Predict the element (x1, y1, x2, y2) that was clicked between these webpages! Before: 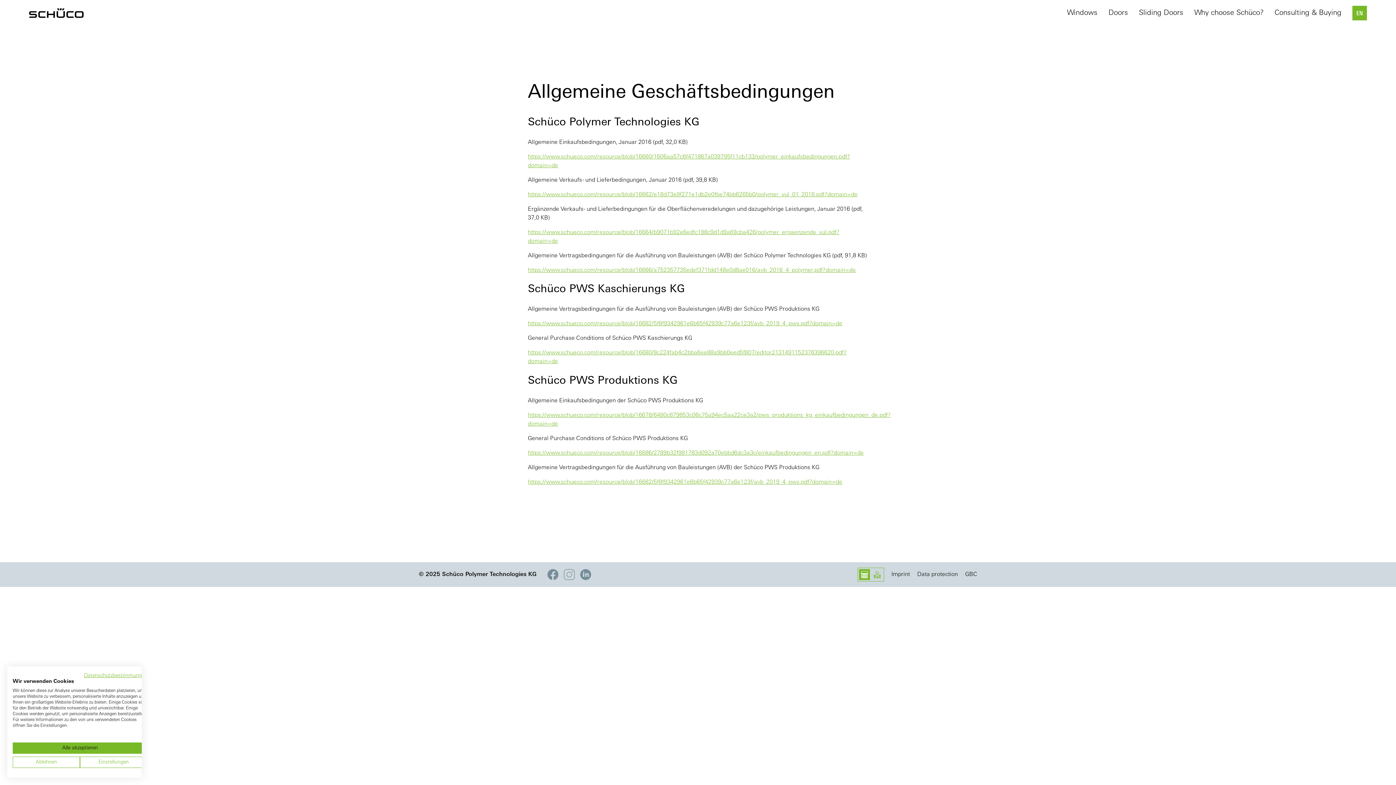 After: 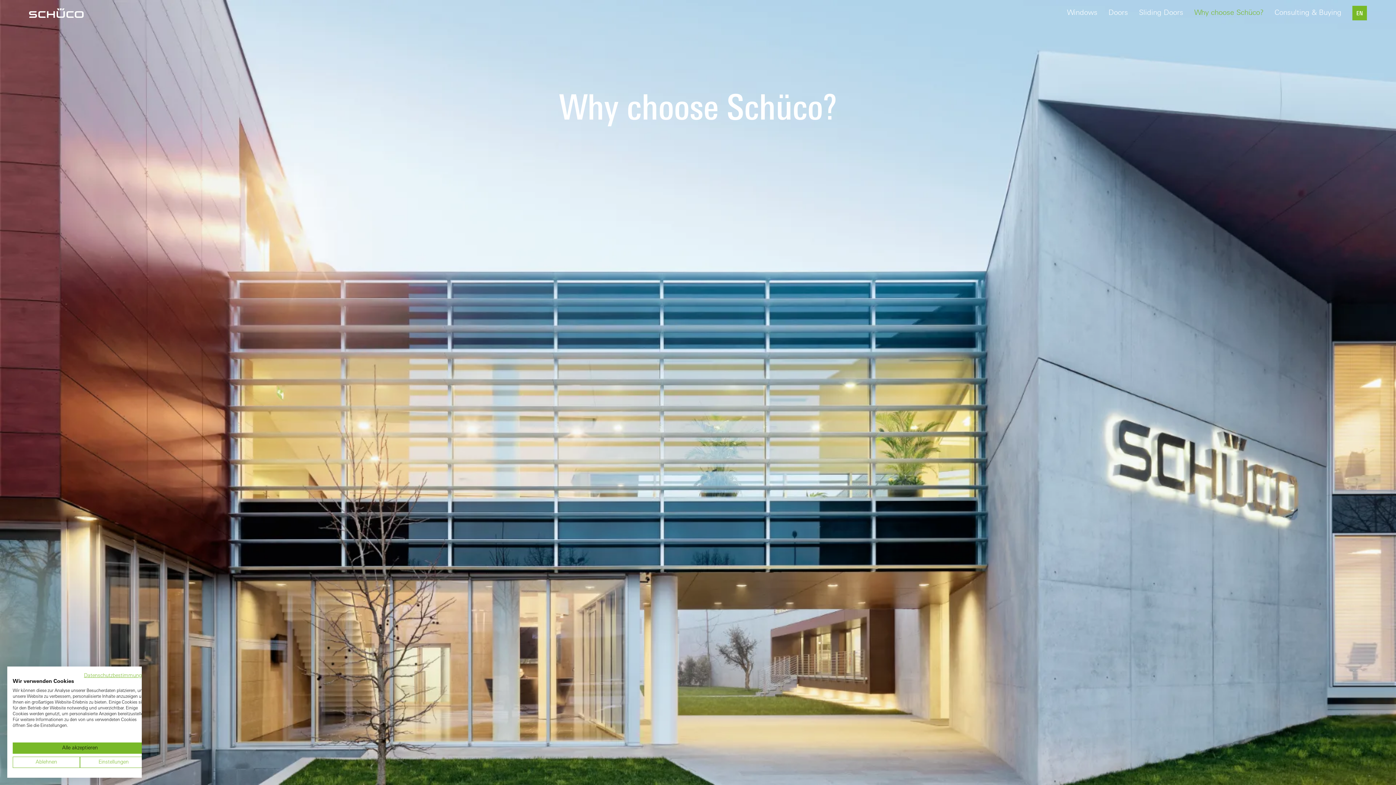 Action: bbox: (1194, 8, 1264, 17) label: Why choose Schüco?